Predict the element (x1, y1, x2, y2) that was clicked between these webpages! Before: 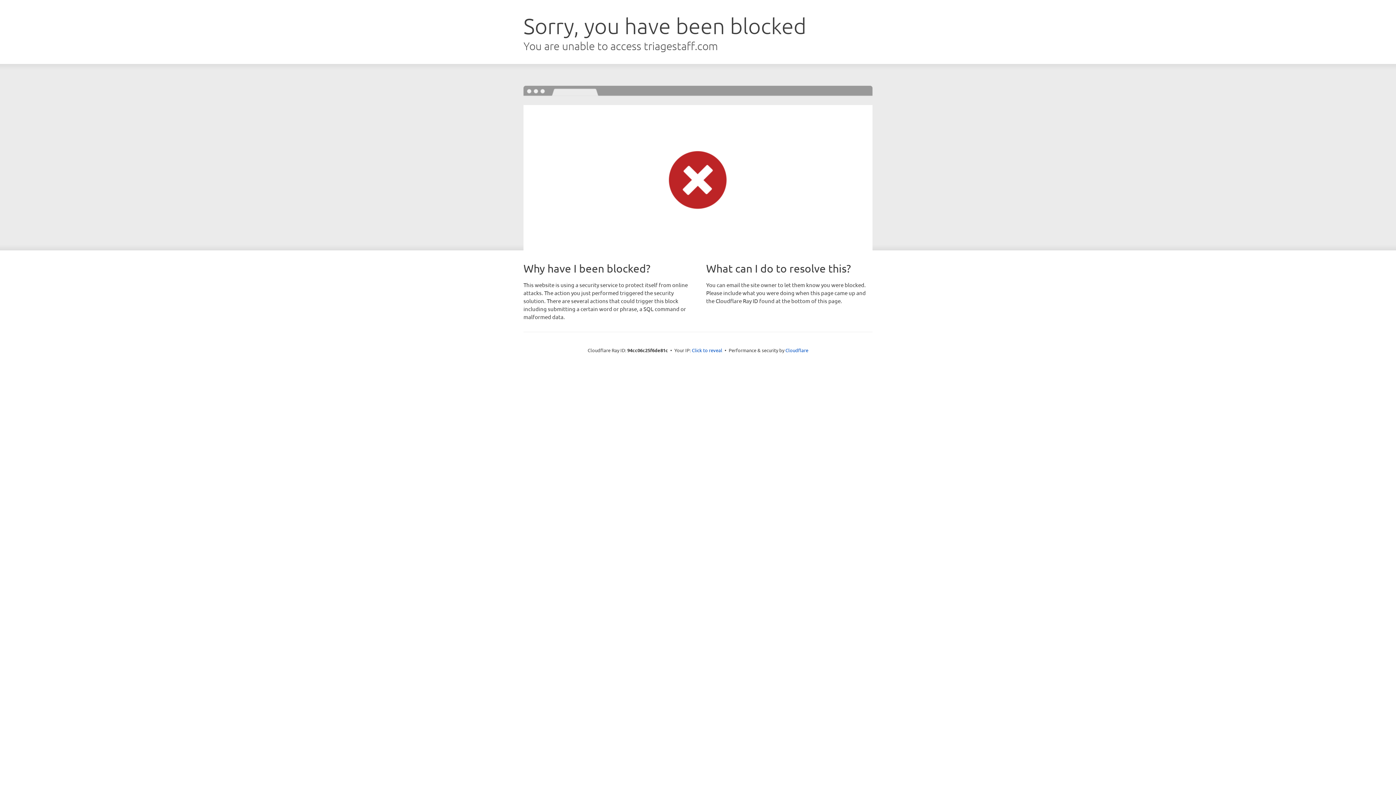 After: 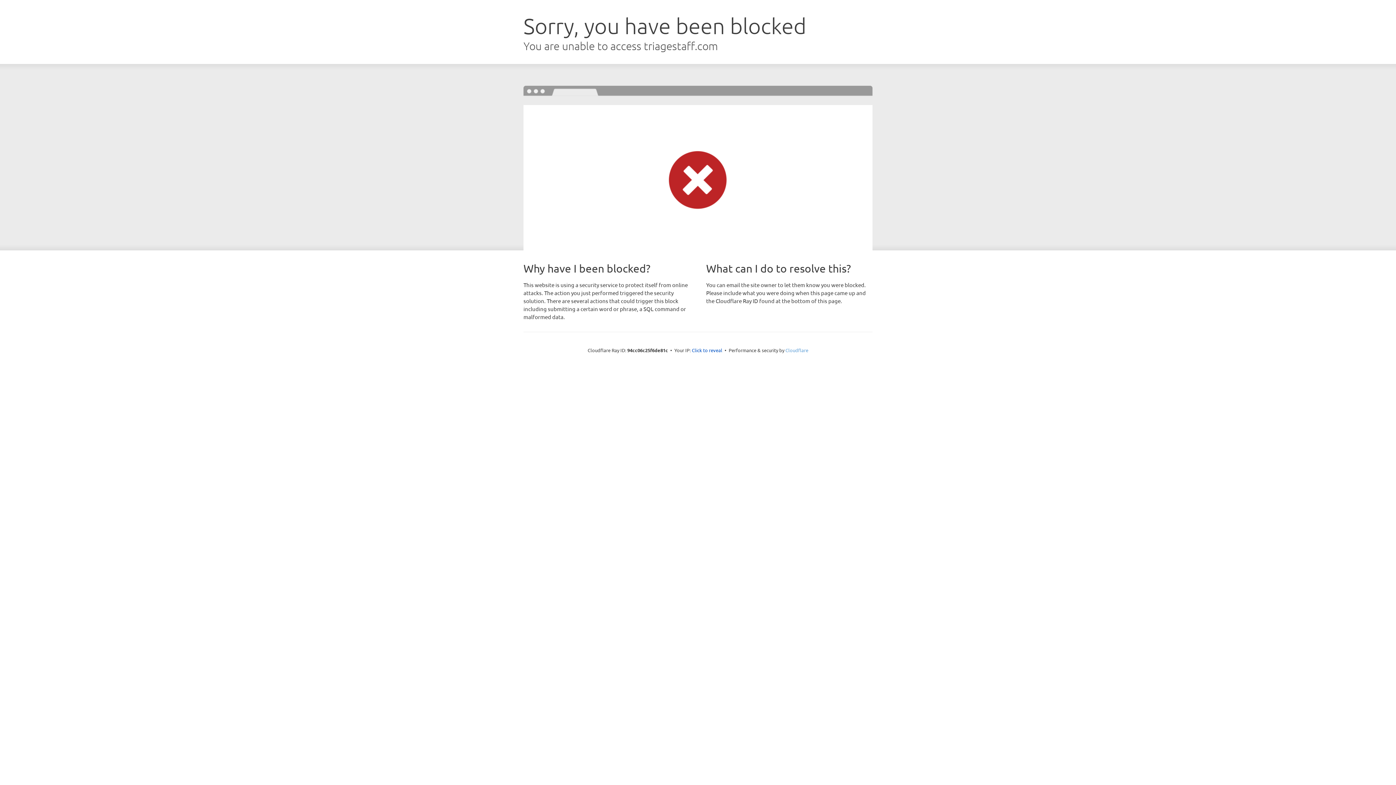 Action: label: Cloudflare bbox: (785, 347, 808, 353)